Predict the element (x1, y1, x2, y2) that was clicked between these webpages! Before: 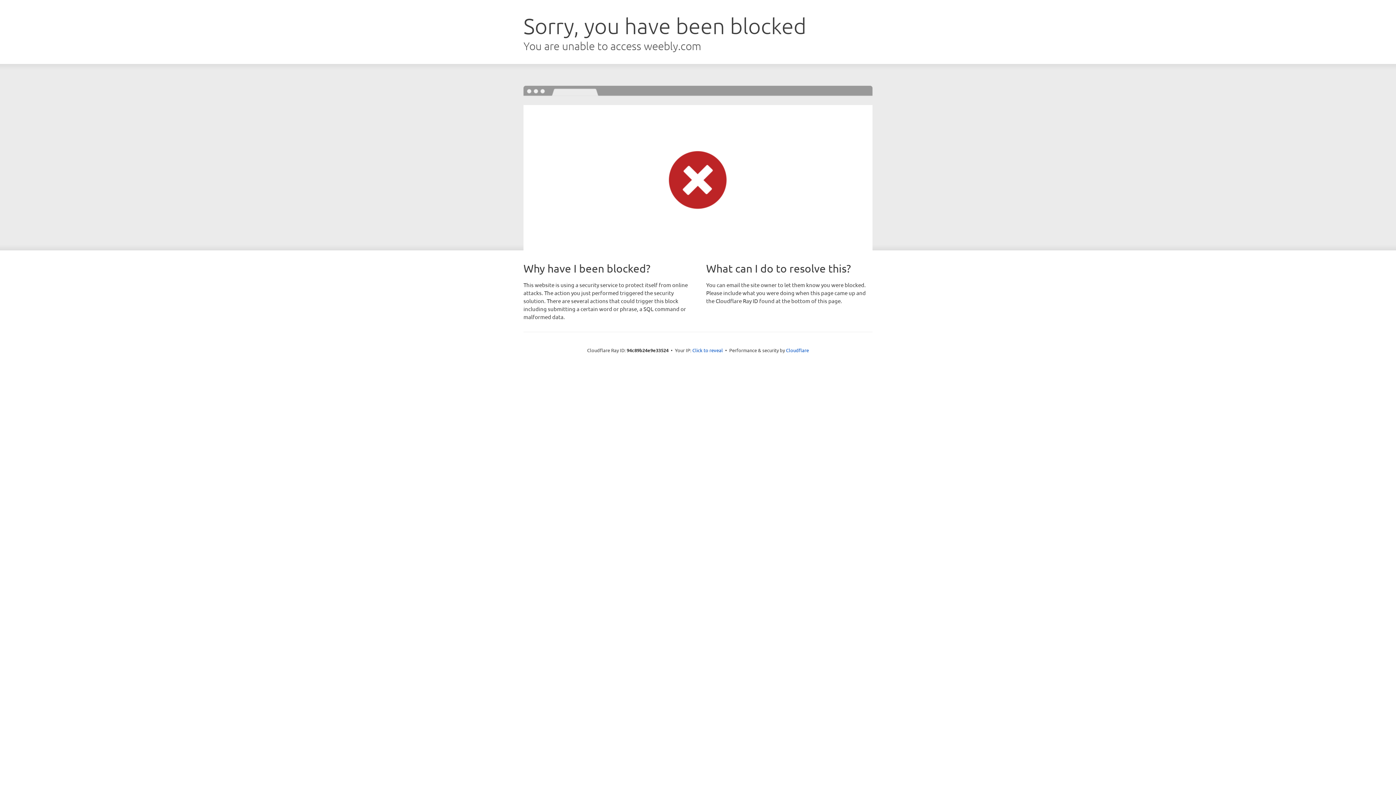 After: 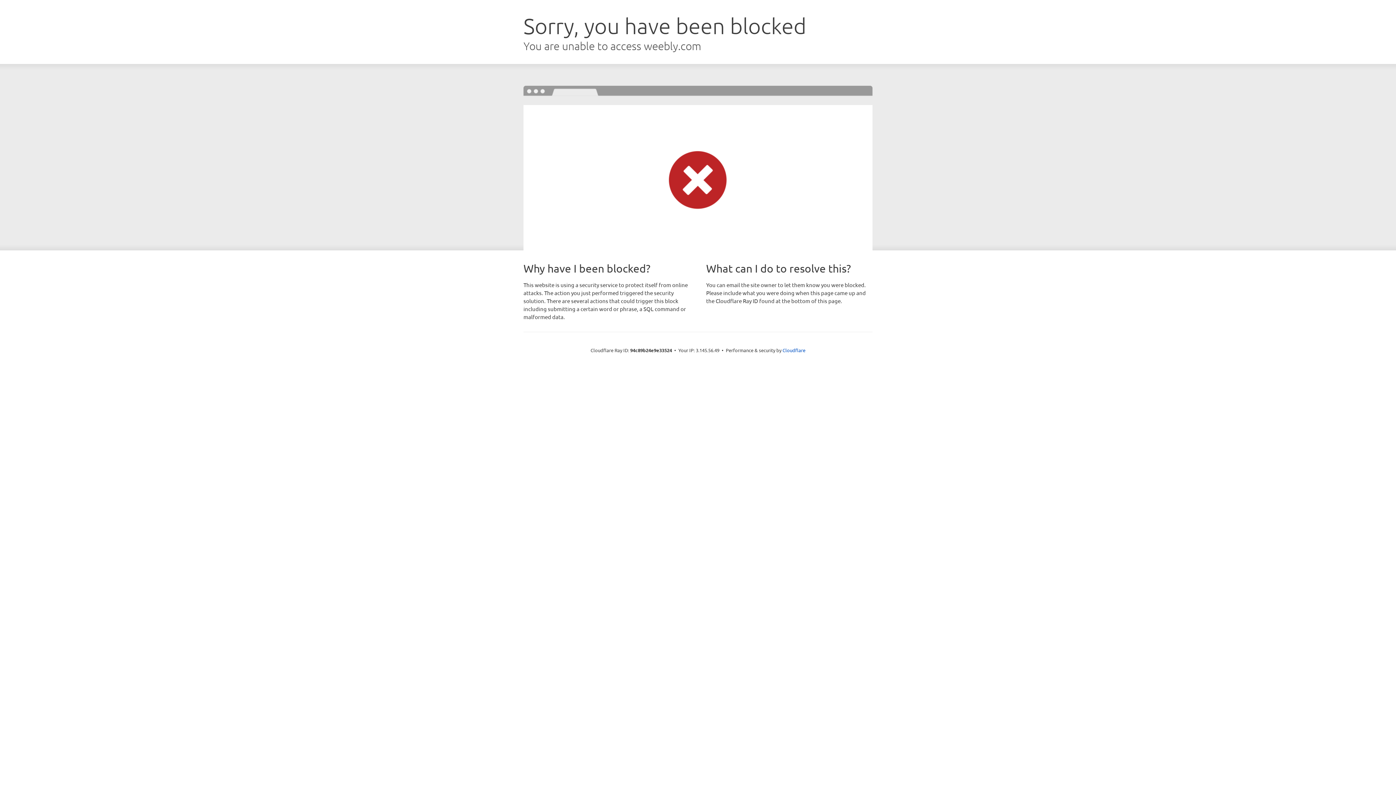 Action: label: Click to reveal bbox: (692, 346, 723, 353)